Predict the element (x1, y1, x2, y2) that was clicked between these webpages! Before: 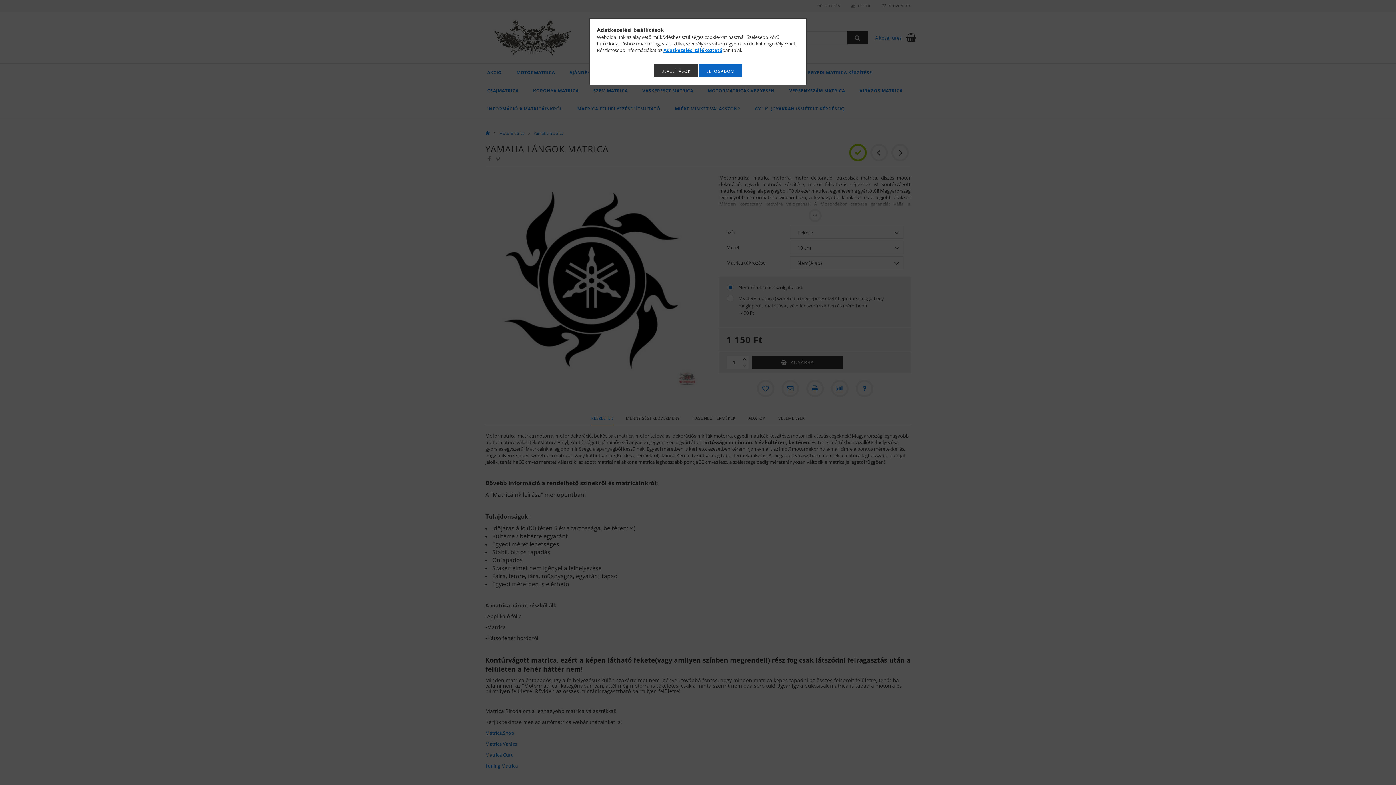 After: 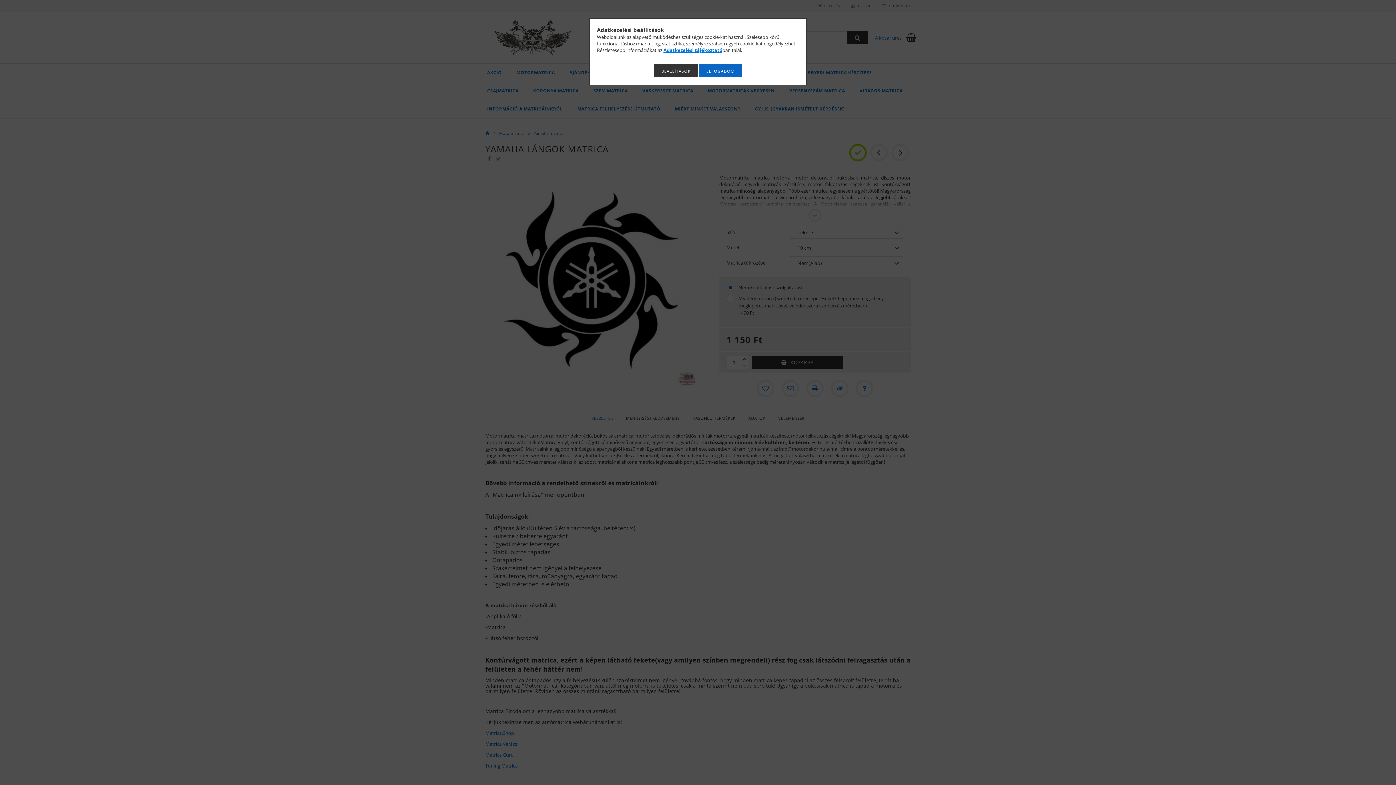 Action: label: Adatkezelési tájékoztató bbox: (663, 46, 722, 53)